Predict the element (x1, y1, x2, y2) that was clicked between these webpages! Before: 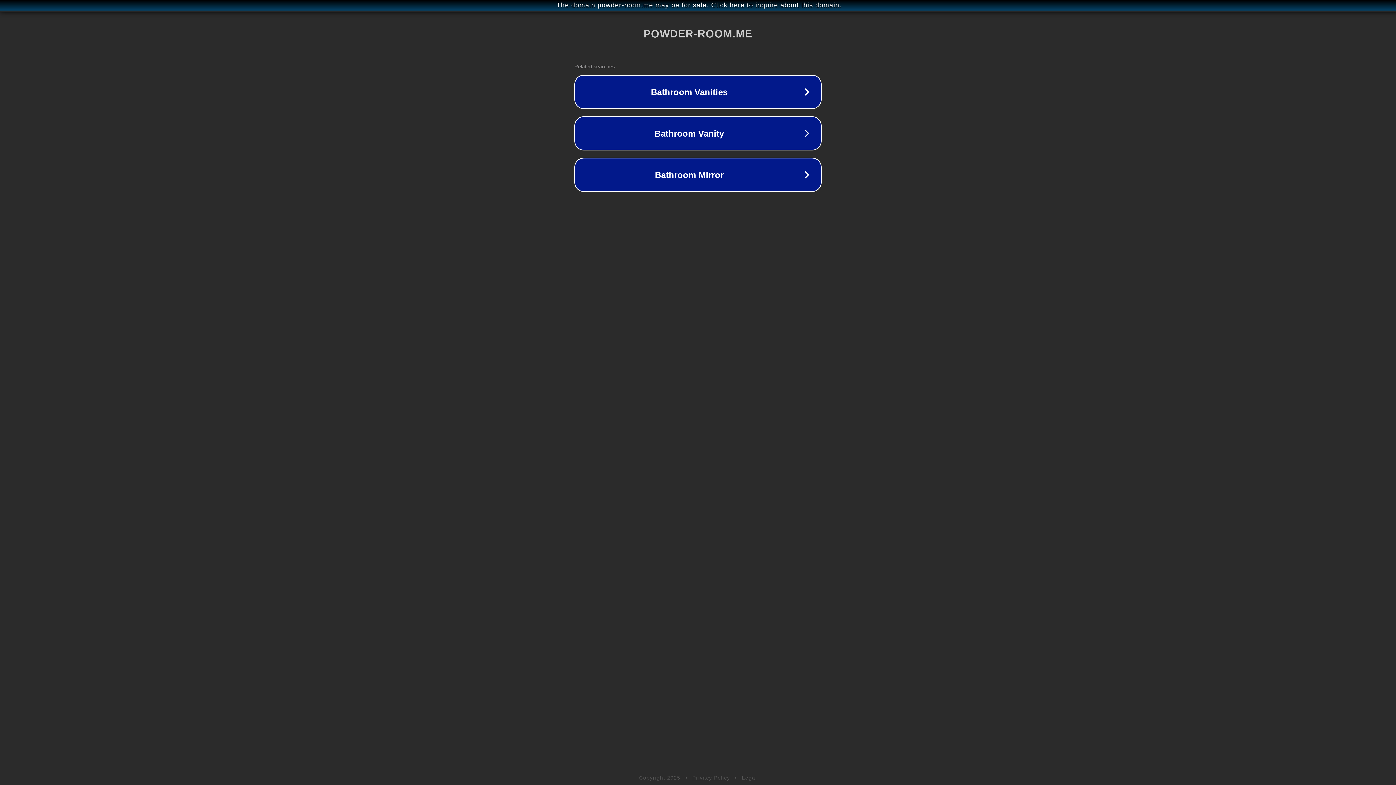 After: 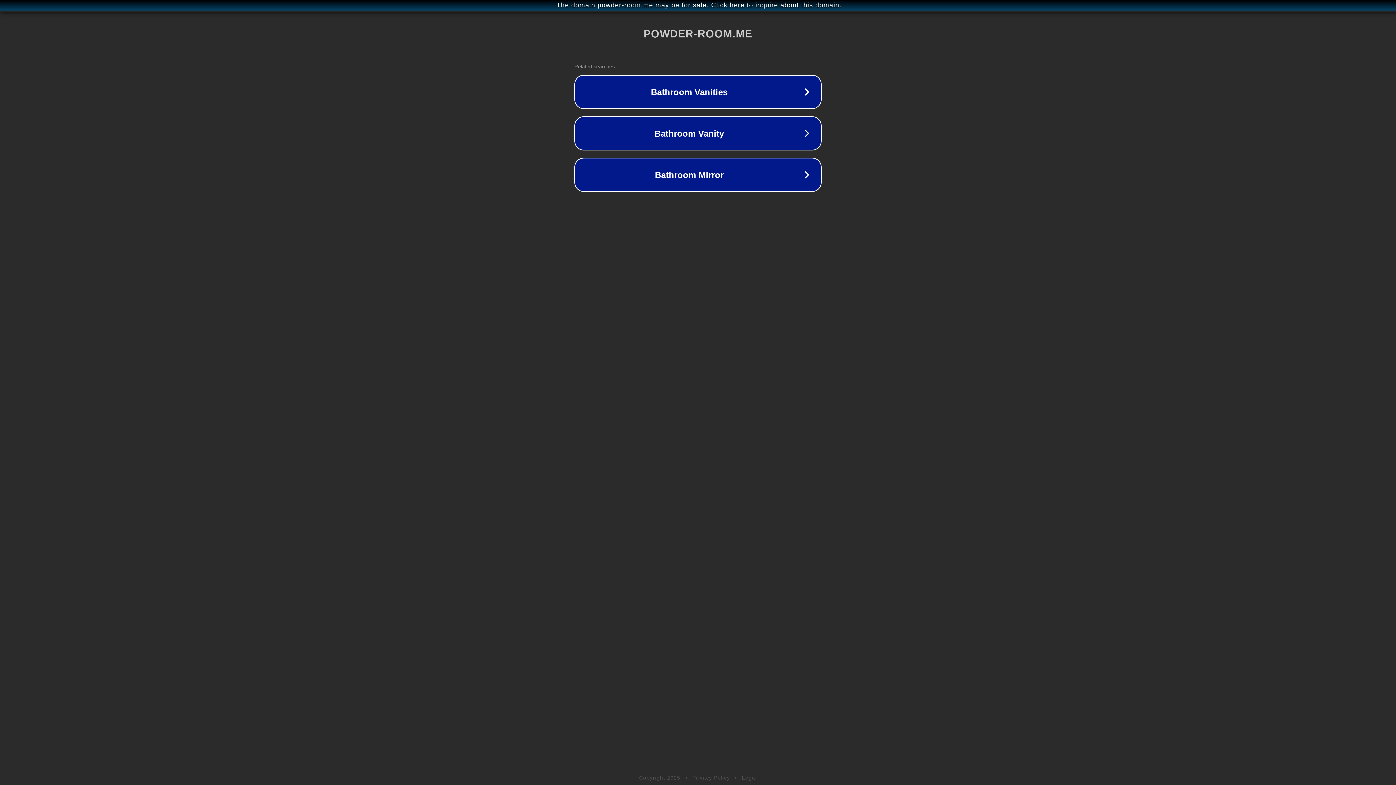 Action: bbox: (742, 775, 757, 781) label: Legal